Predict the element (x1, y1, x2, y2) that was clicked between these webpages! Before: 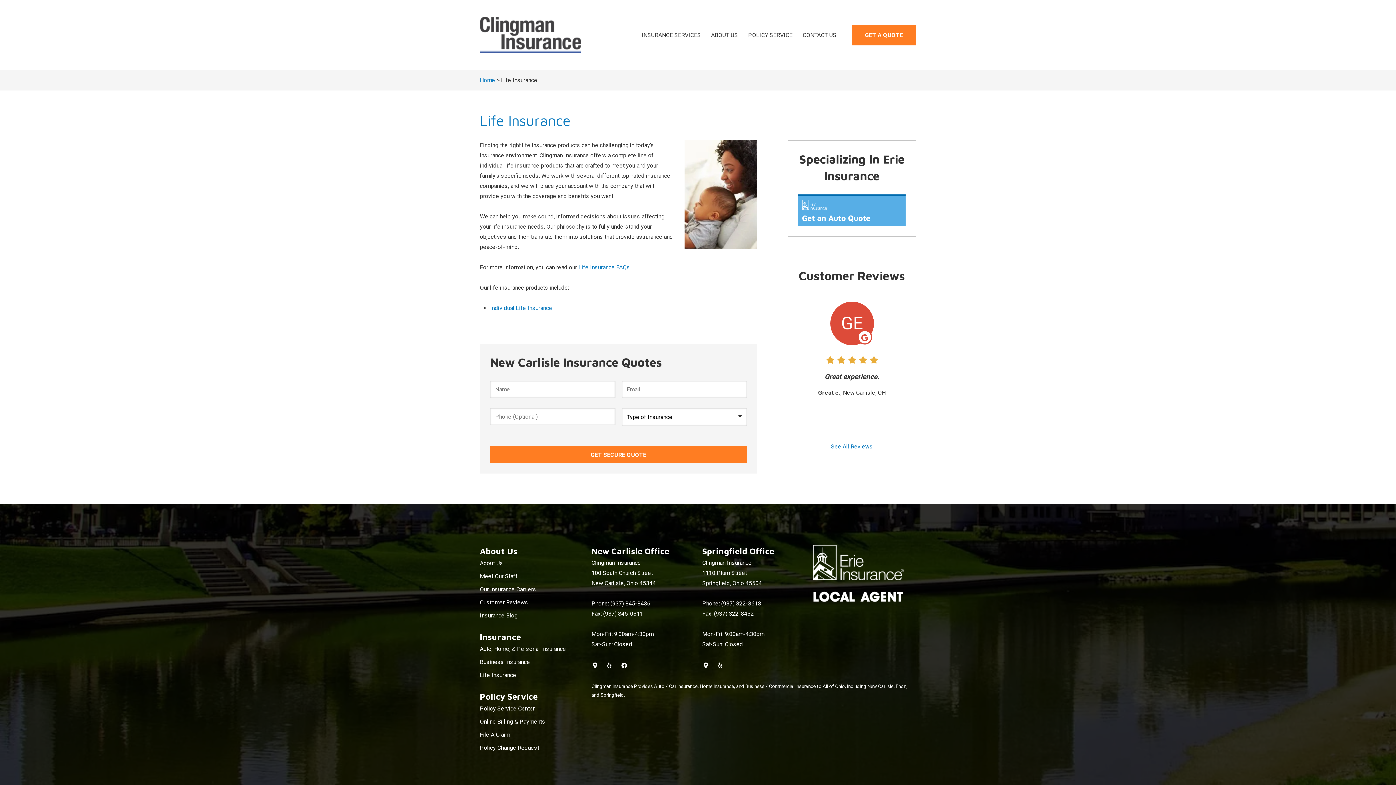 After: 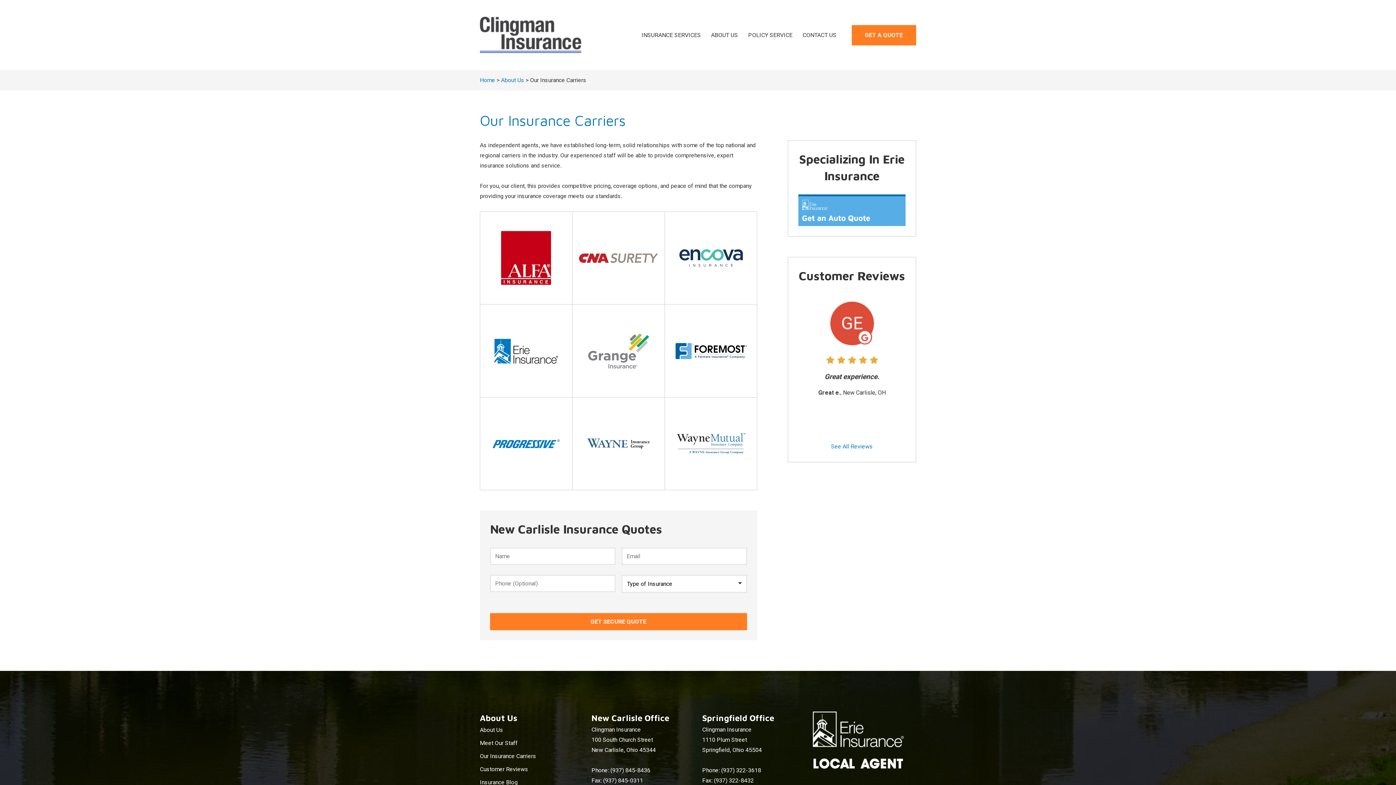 Action: bbox: (480, 583, 536, 595) label: Our Insurance Carriers